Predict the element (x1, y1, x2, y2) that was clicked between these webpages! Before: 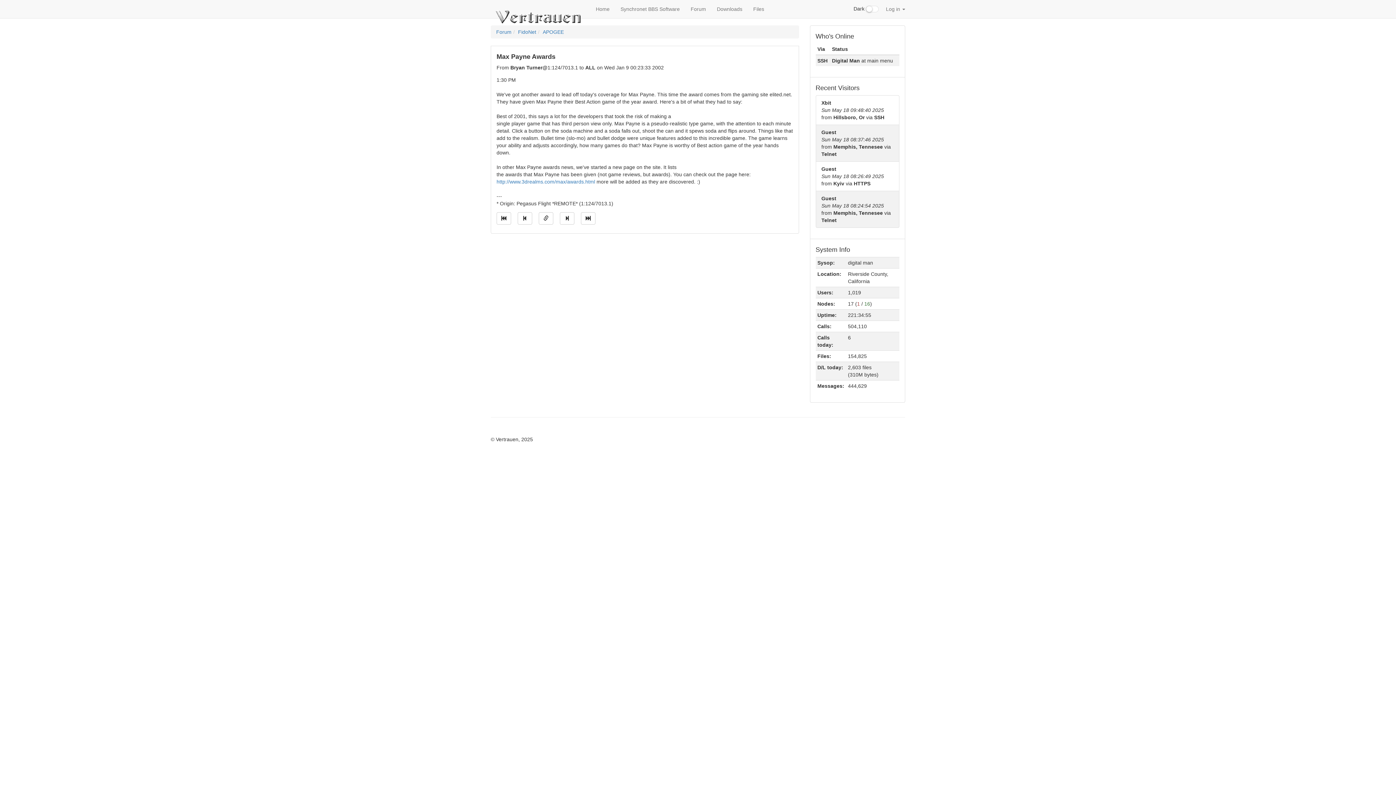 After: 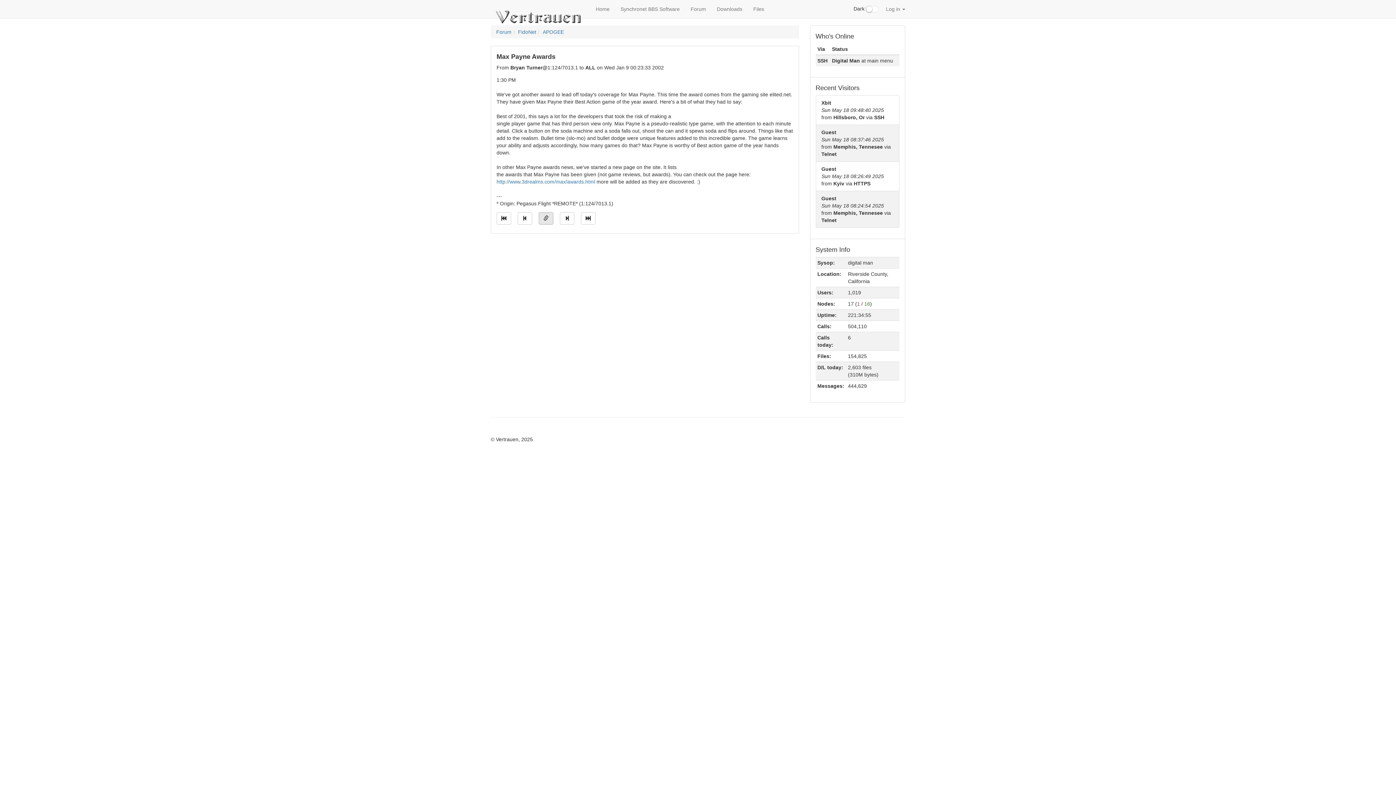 Action: bbox: (538, 212, 553, 224) label: Direct link to this message